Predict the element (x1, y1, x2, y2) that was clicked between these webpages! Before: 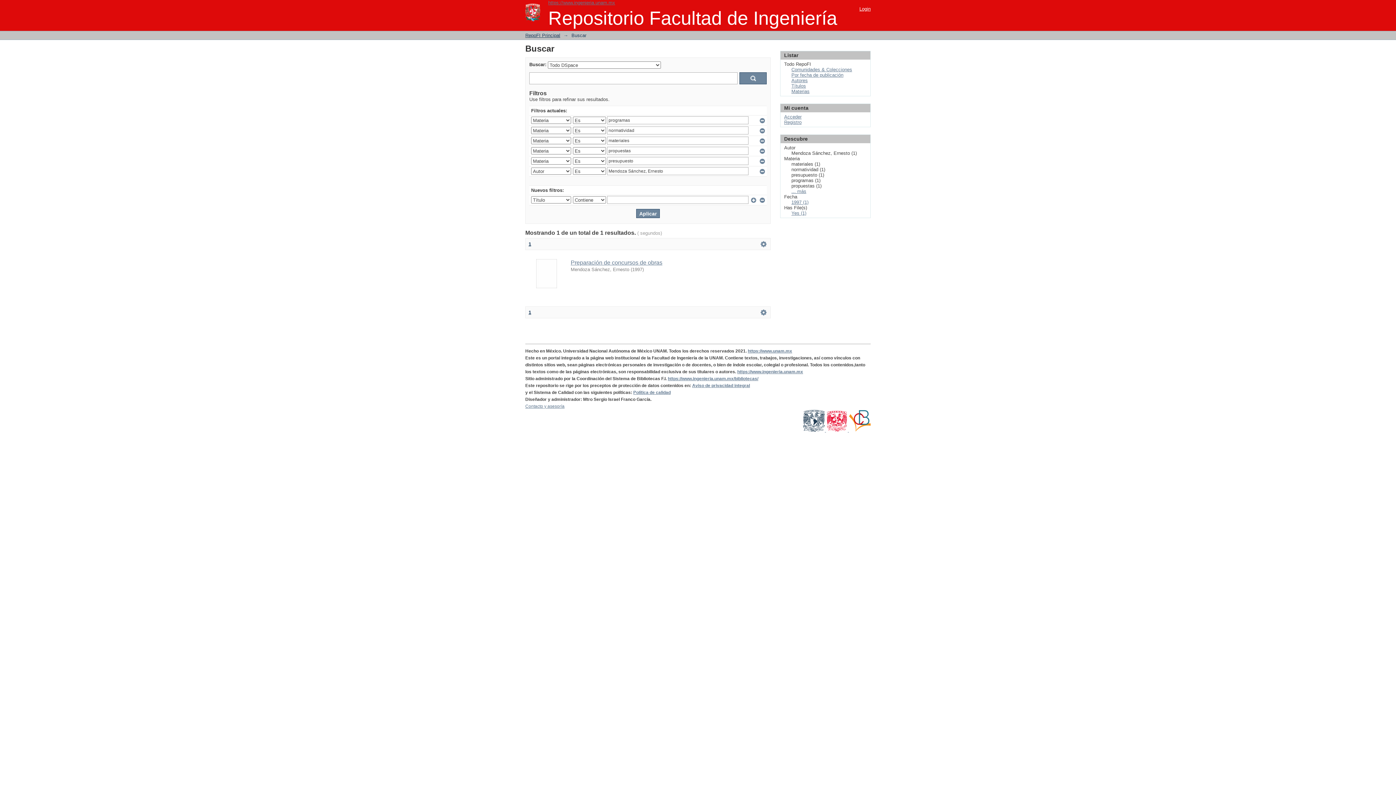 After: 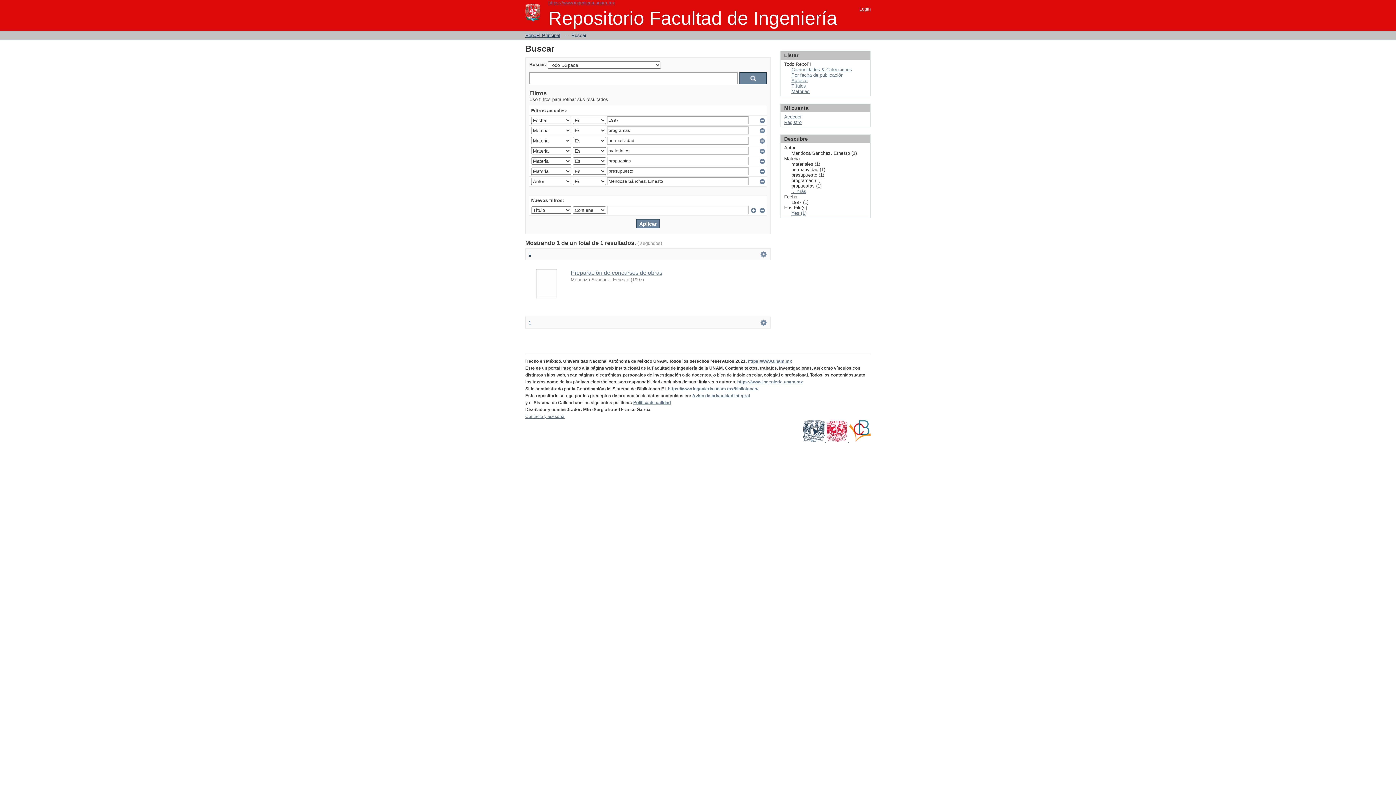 Action: label: 1997 (1) bbox: (791, 199, 808, 205)